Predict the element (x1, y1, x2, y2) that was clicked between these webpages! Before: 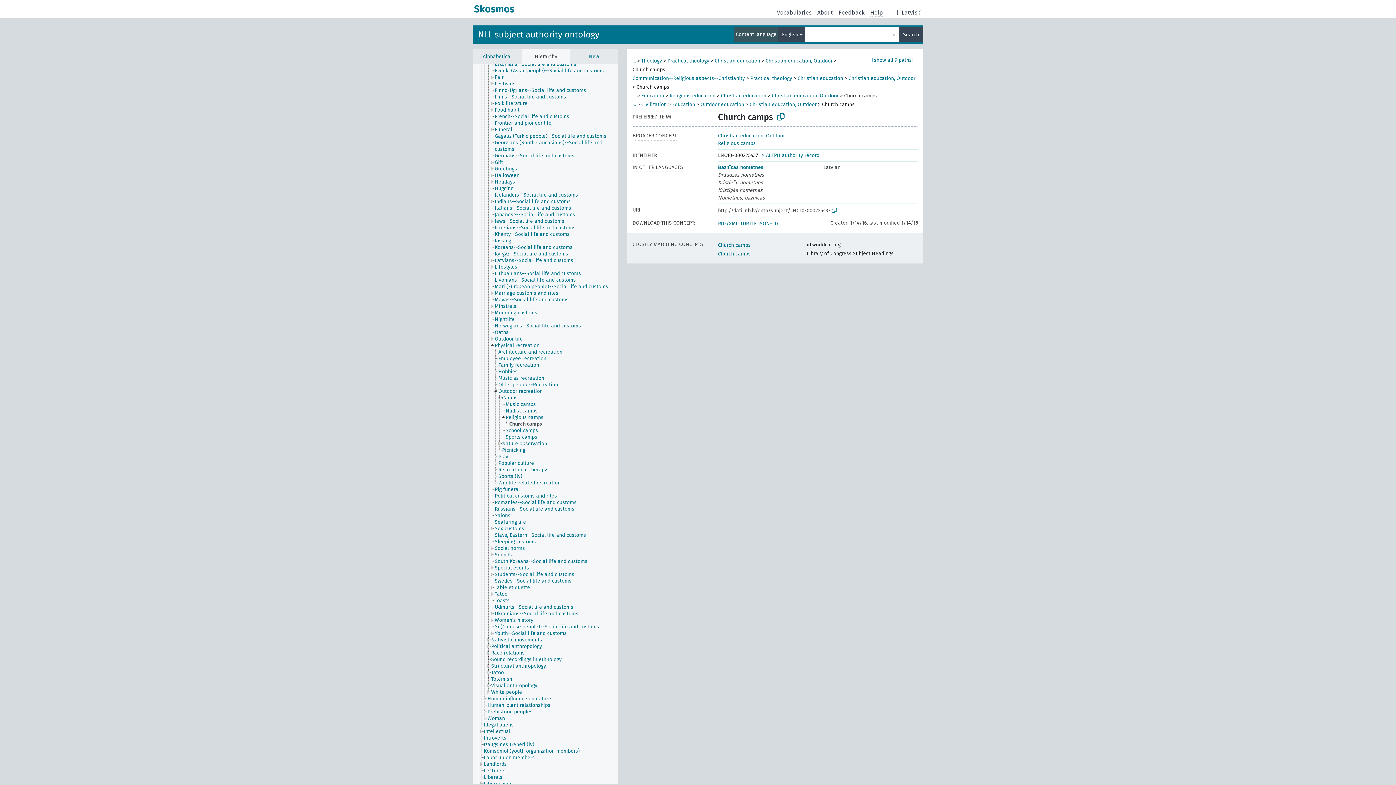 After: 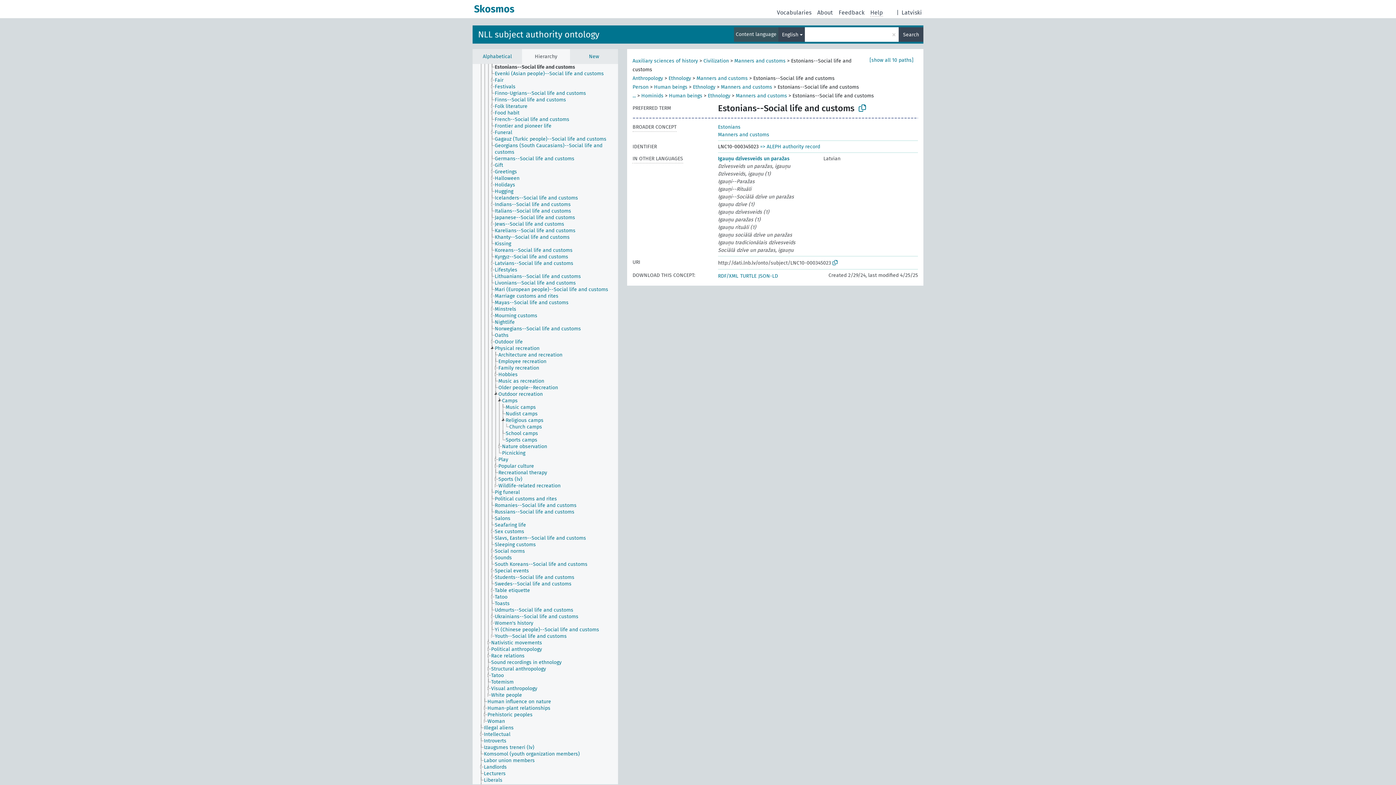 Action: label: Estonians--Social life and customs bbox: (494, 473, 582, 479)